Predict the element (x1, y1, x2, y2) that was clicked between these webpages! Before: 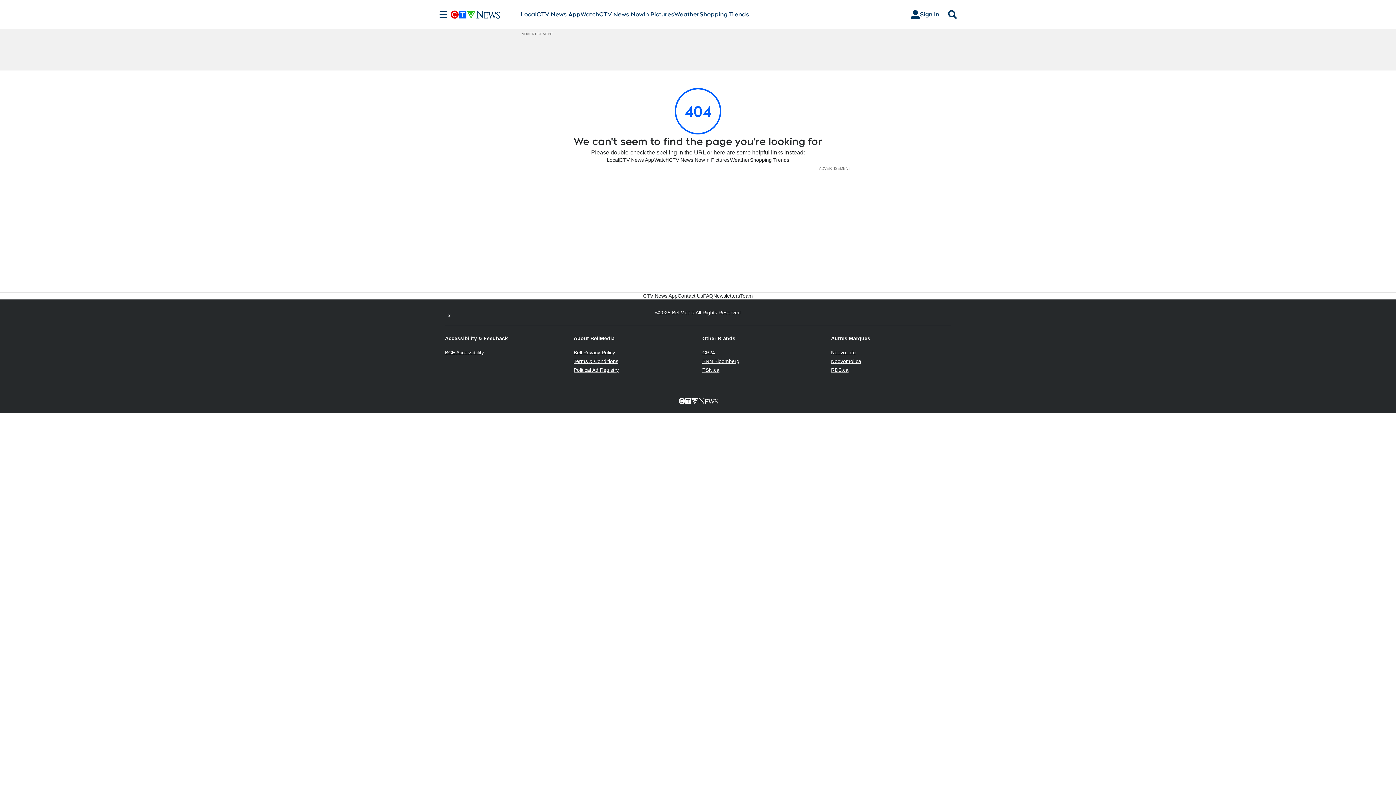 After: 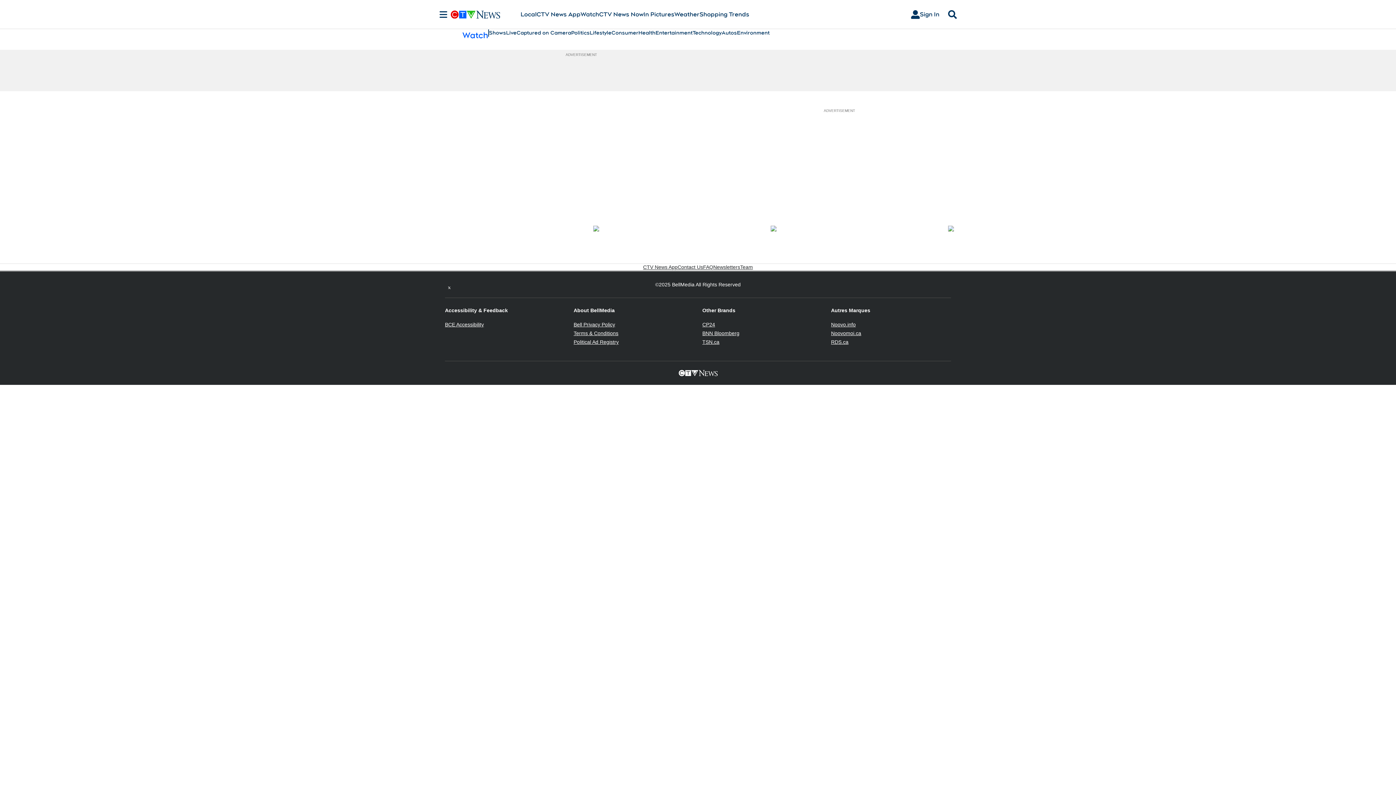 Action: label: Watch bbox: (654, 156, 668, 163)